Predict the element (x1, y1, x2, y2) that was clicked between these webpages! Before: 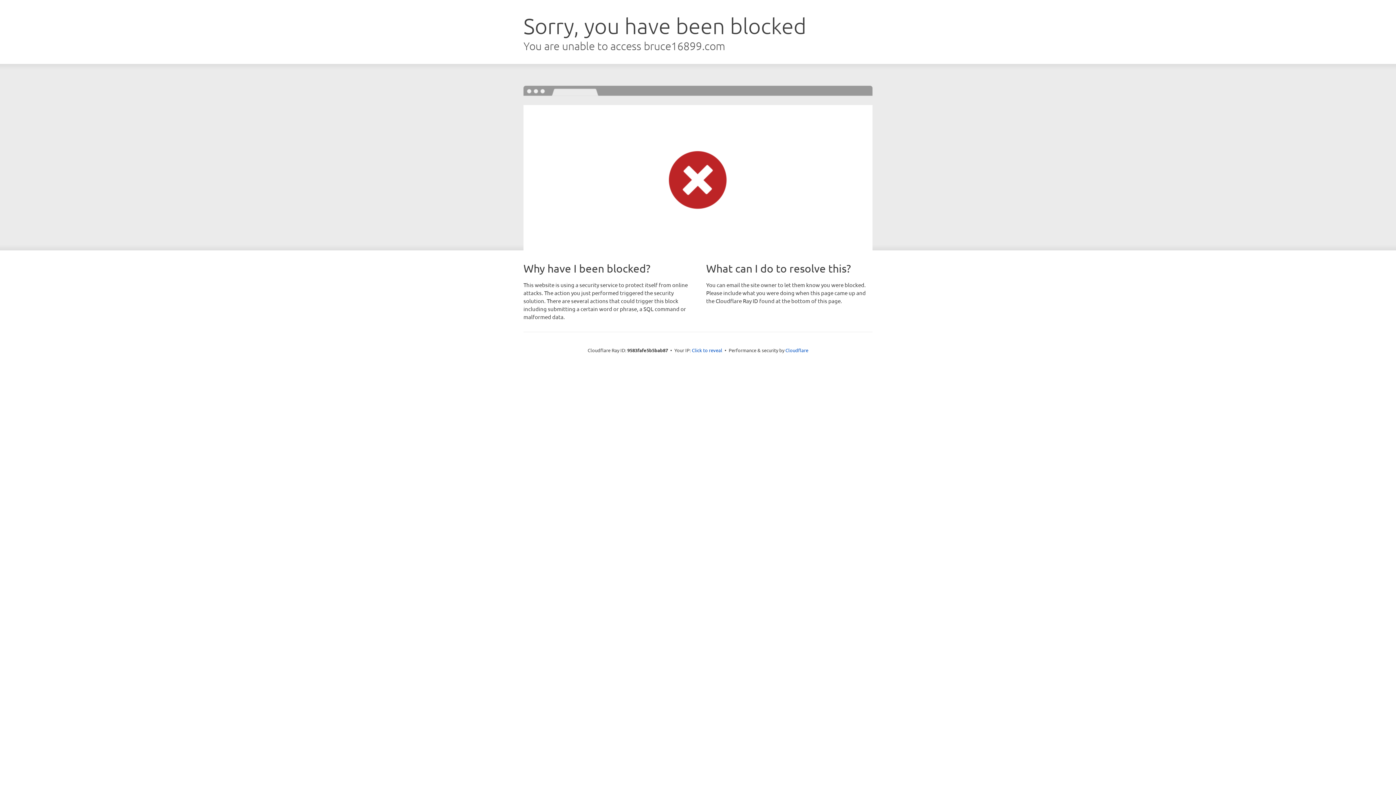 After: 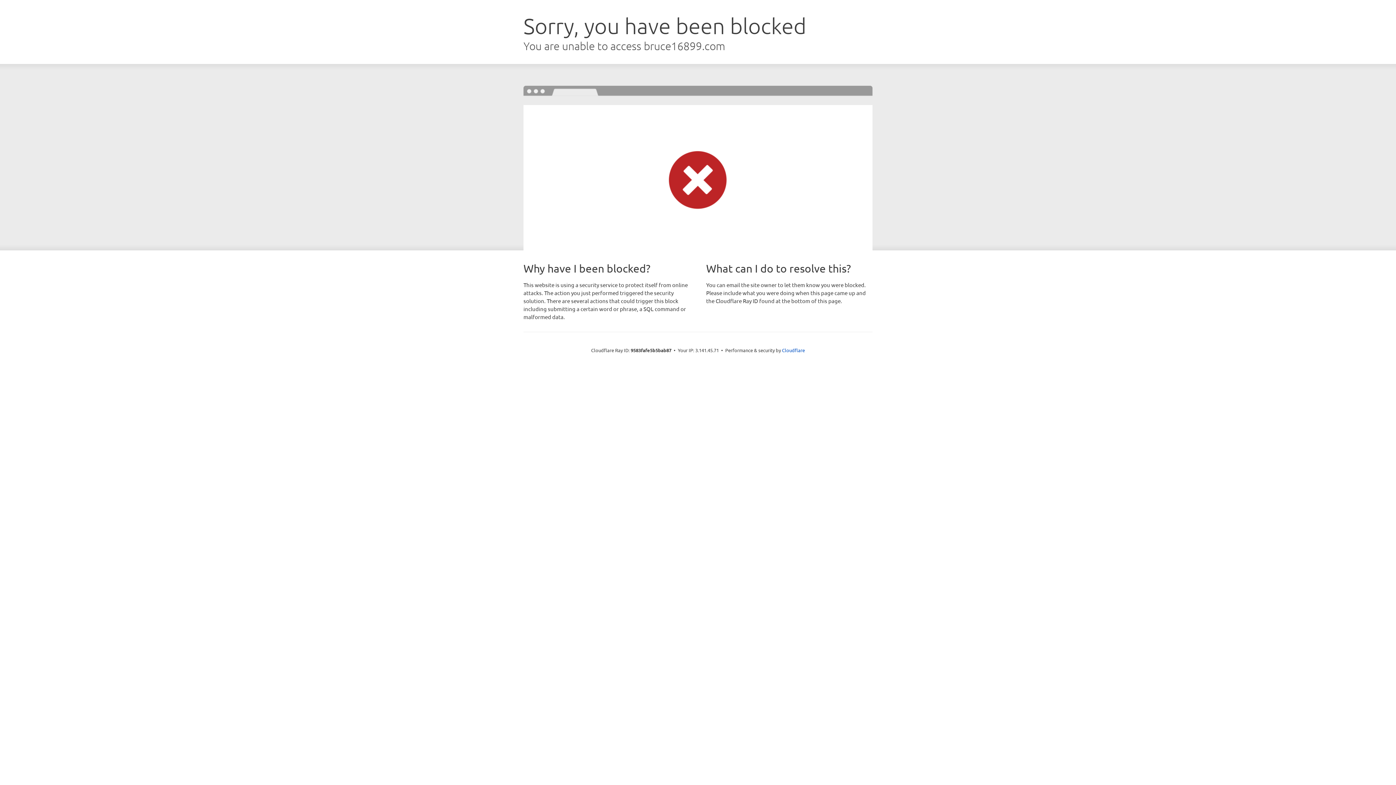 Action: label: Click to reveal bbox: (692, 346, 722, 353)